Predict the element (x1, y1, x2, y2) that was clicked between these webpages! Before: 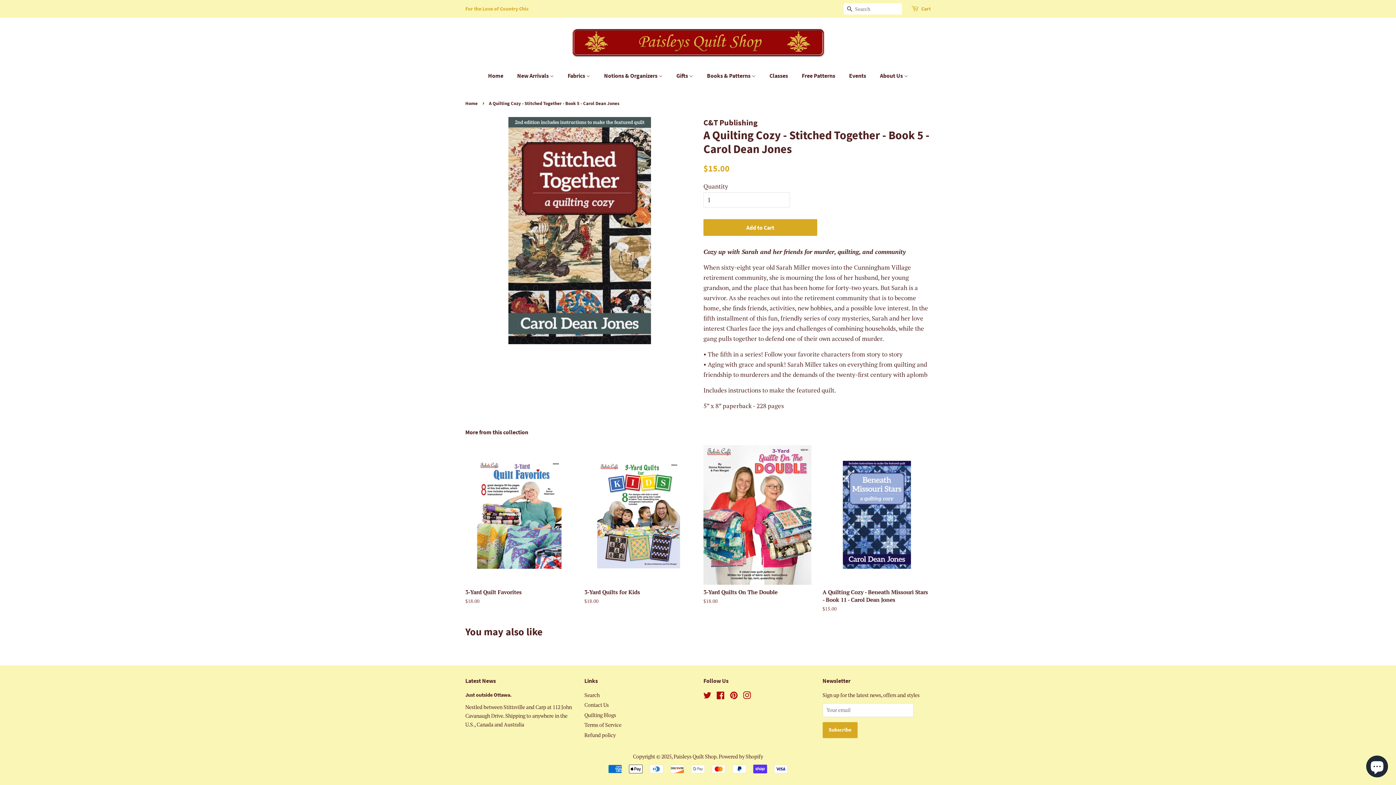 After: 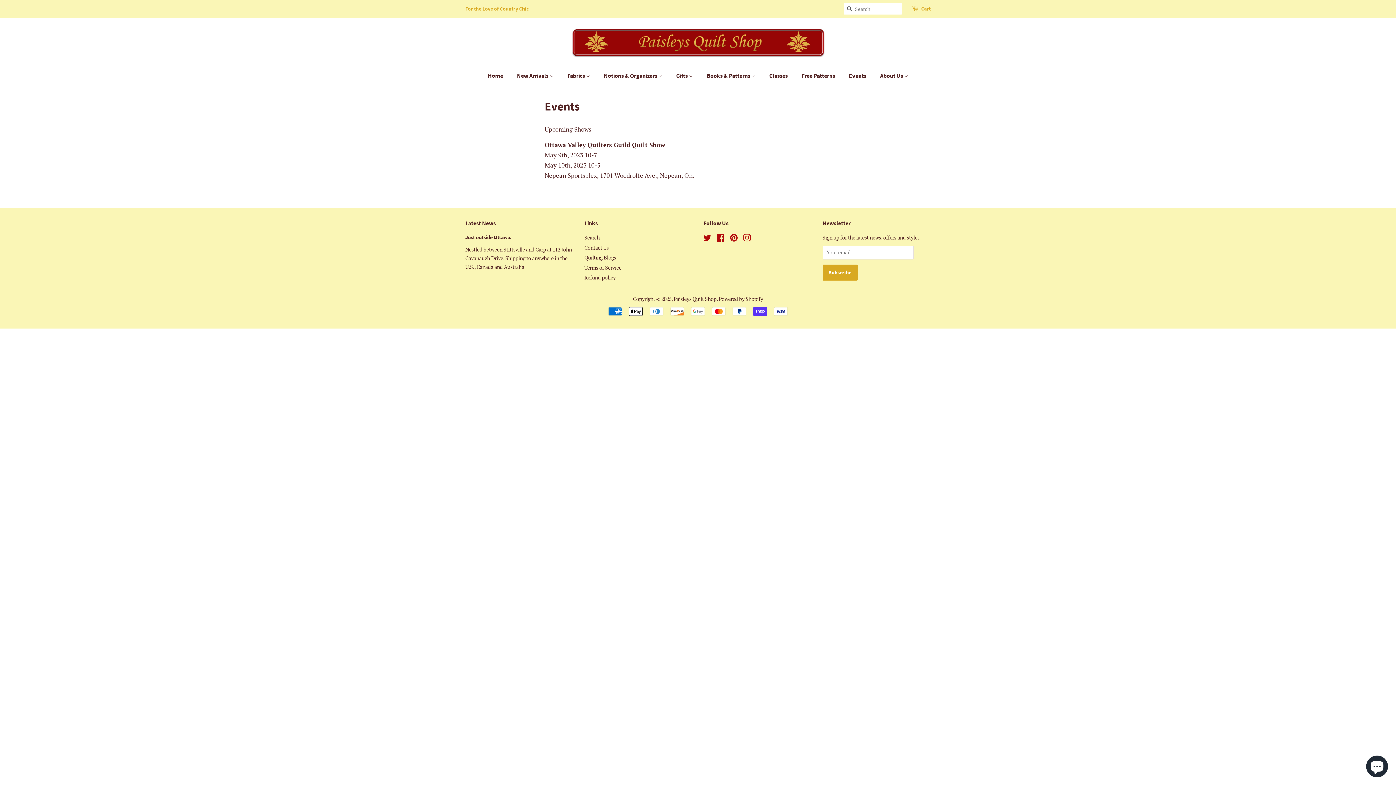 Action: bbox: (843, 68, 873, 83) label: Events